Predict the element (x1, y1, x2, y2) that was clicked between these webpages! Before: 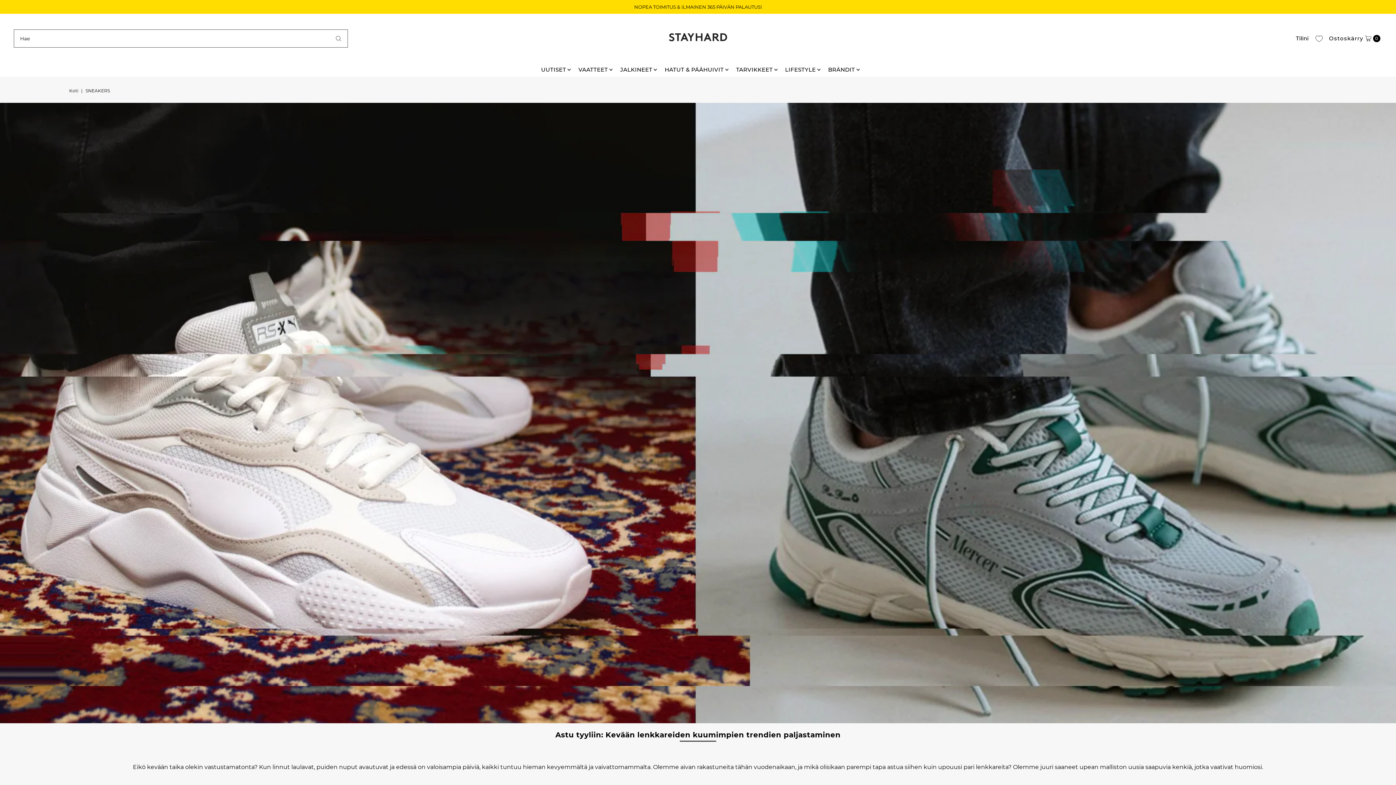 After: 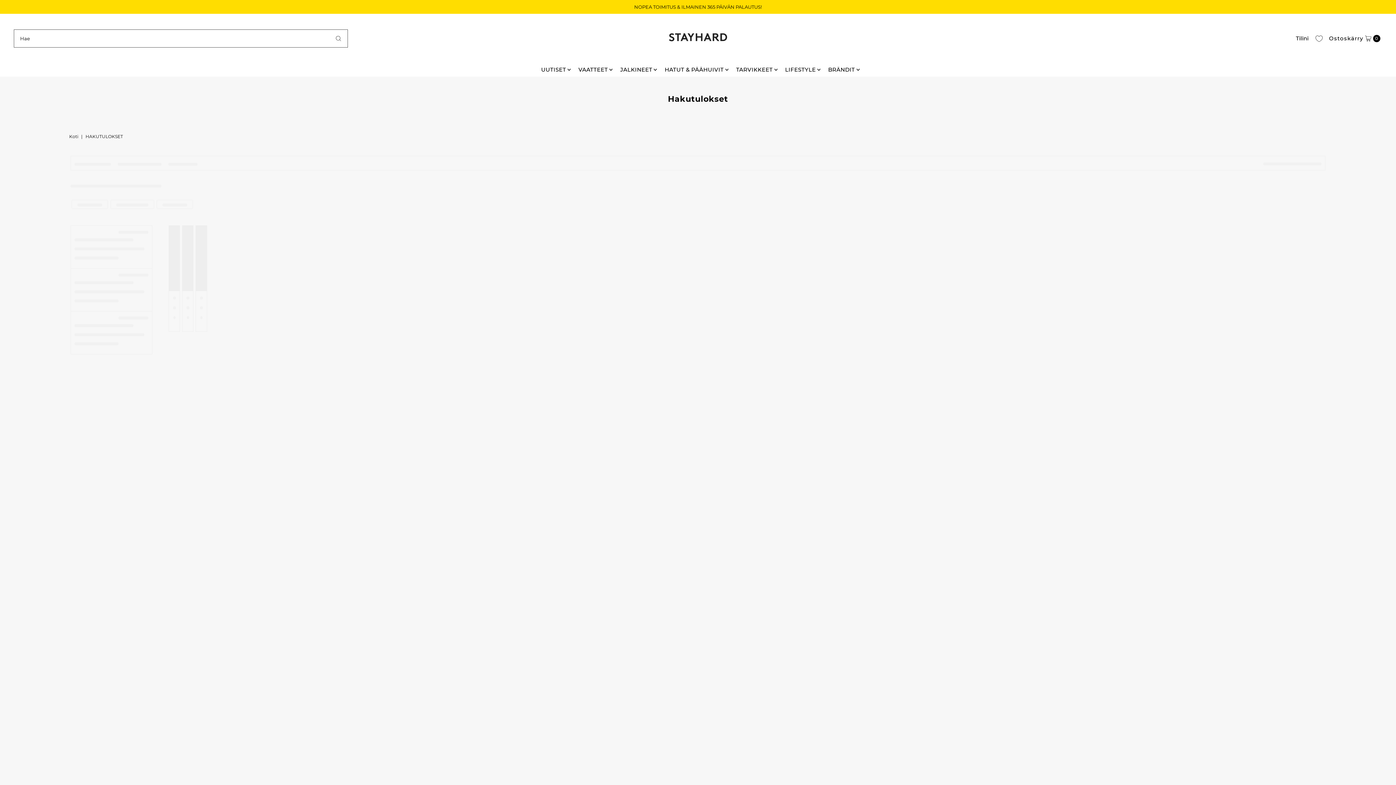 Action: bbox: (329, 29, 347, 47)